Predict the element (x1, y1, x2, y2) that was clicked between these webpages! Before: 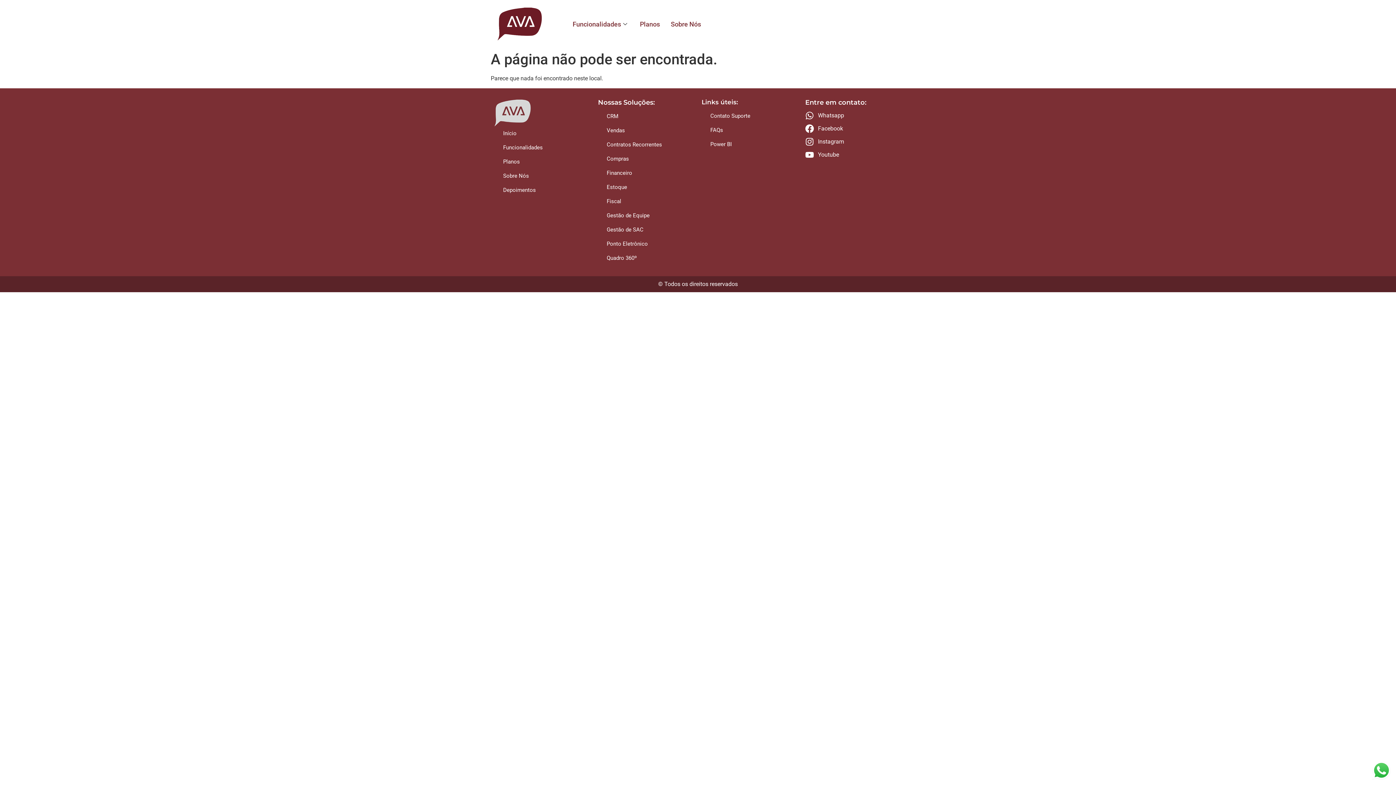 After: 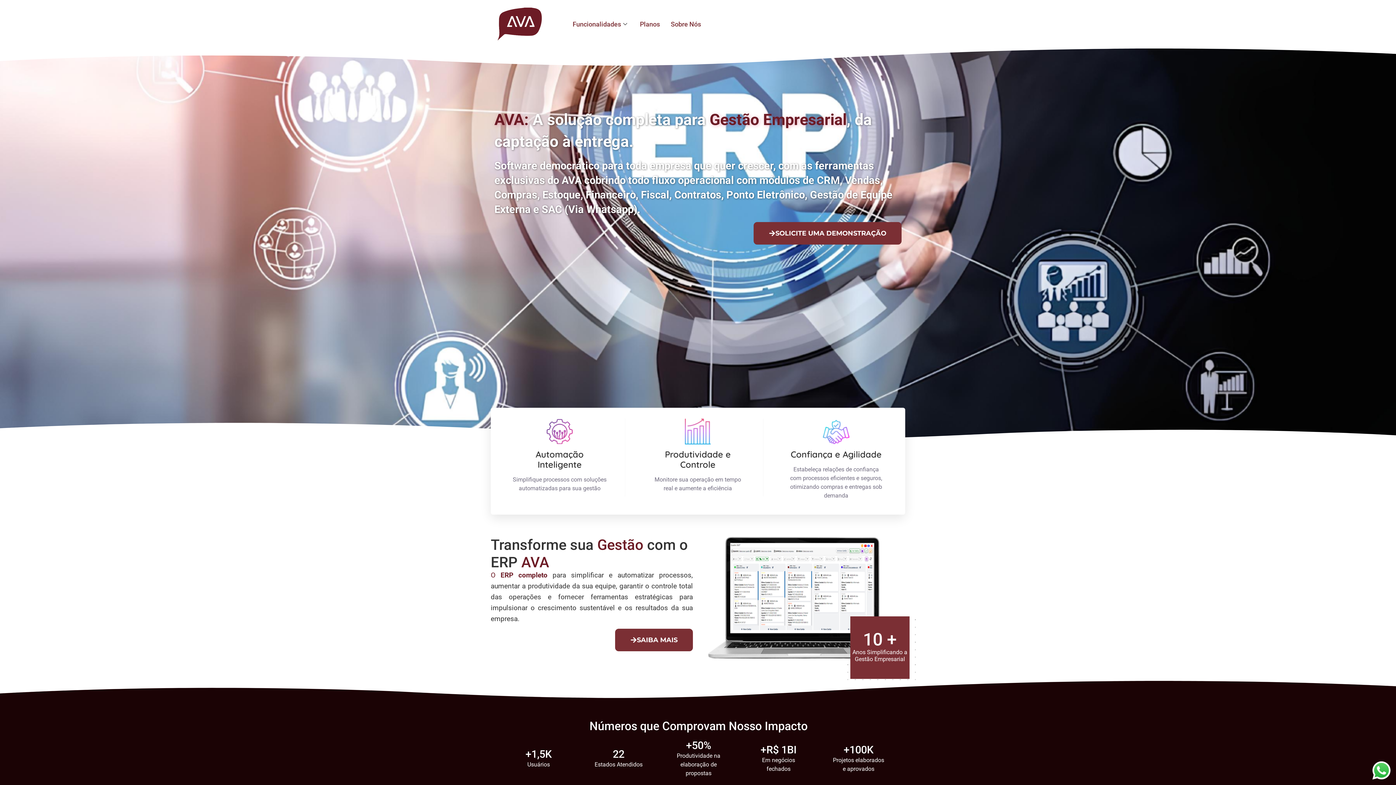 Action: bbox: (494, 126, 525, 140) label: Início